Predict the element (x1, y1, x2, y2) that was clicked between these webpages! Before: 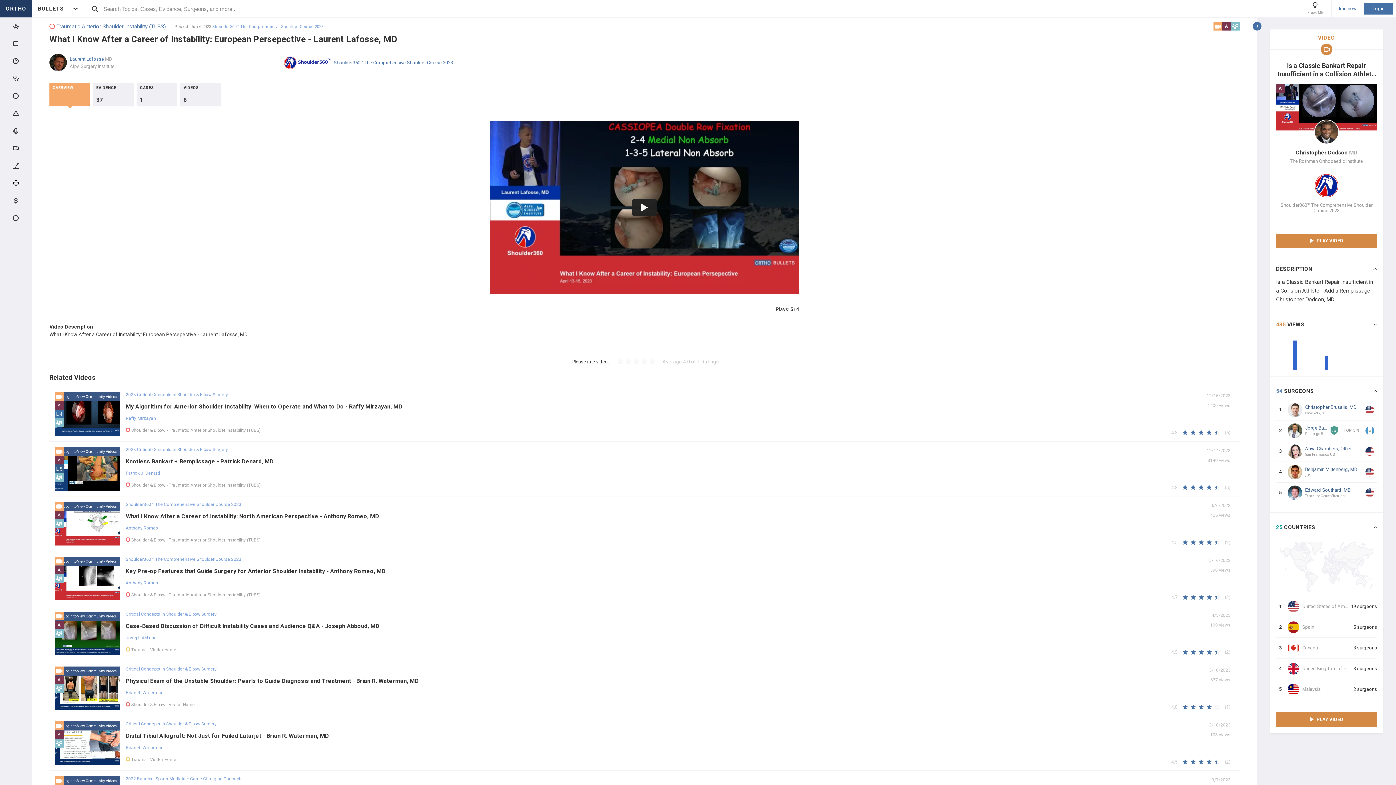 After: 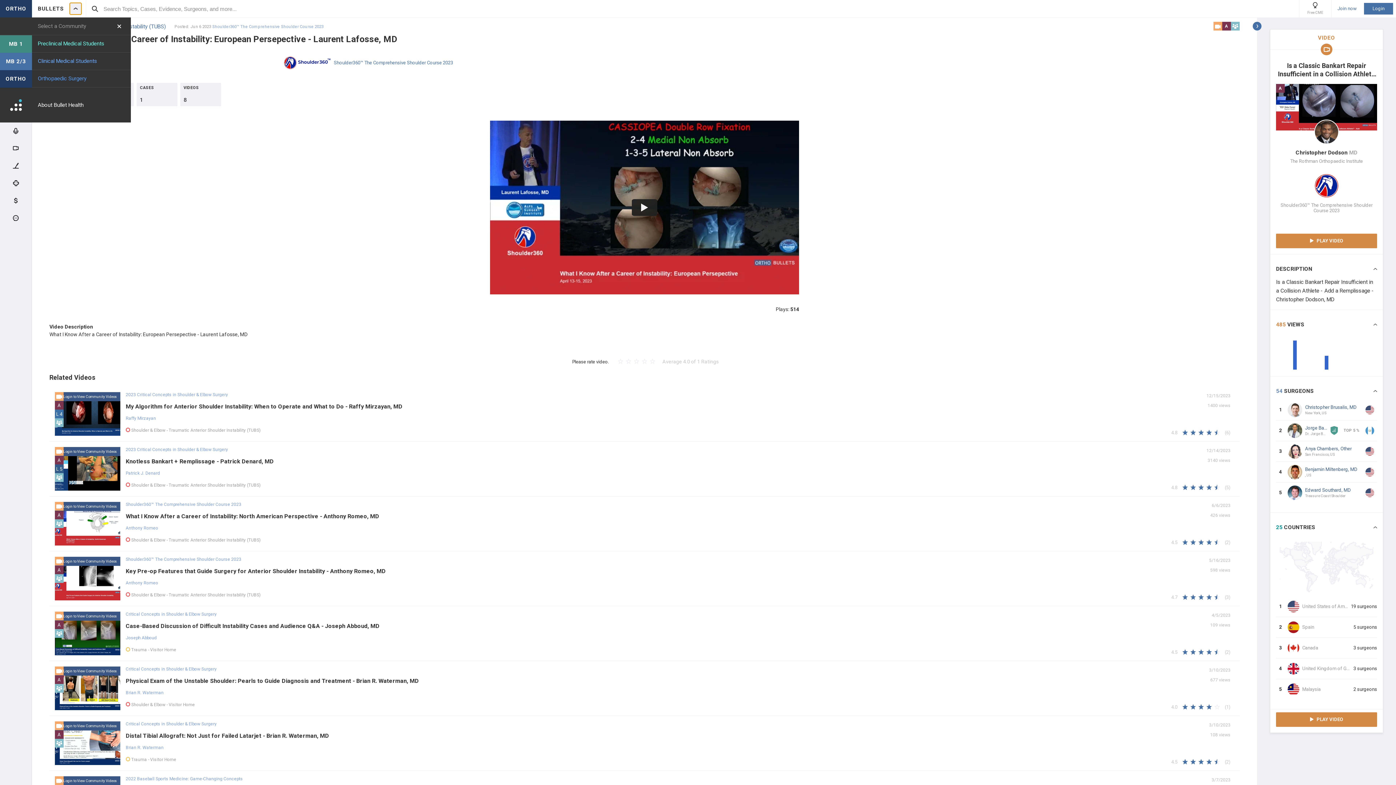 Action: bbox: (69, 2, 81, 14)